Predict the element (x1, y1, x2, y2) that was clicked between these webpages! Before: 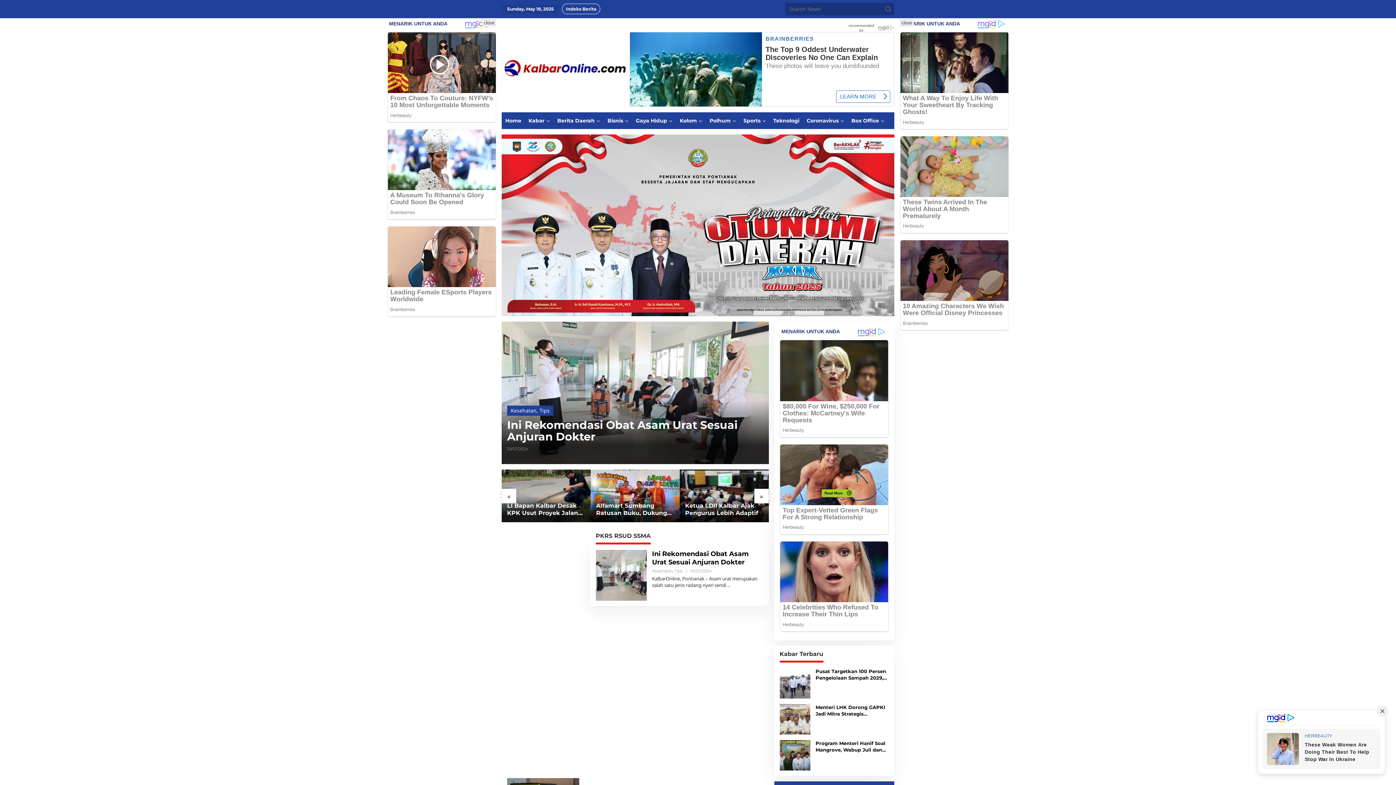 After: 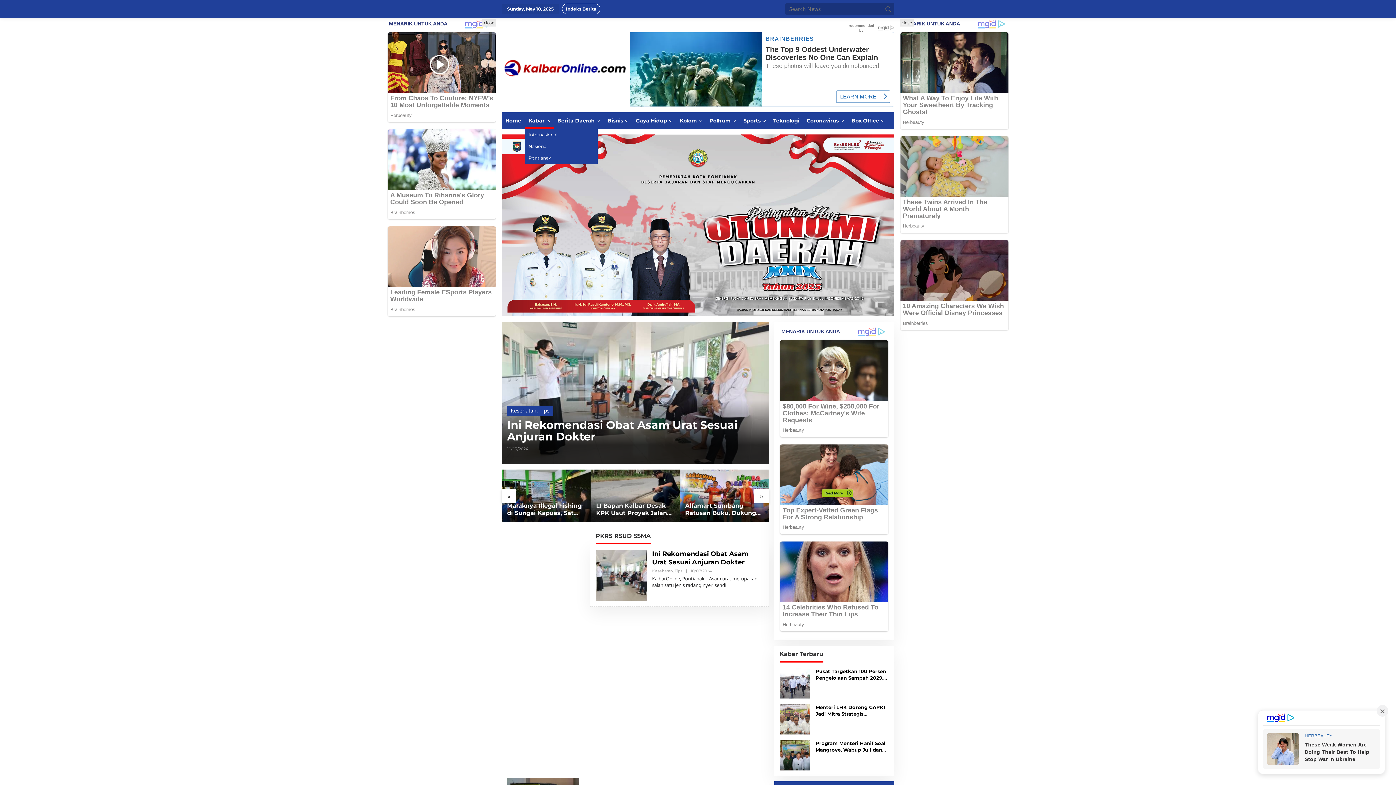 Action: bbox: (525, 112, 553, 129) label: Kabar